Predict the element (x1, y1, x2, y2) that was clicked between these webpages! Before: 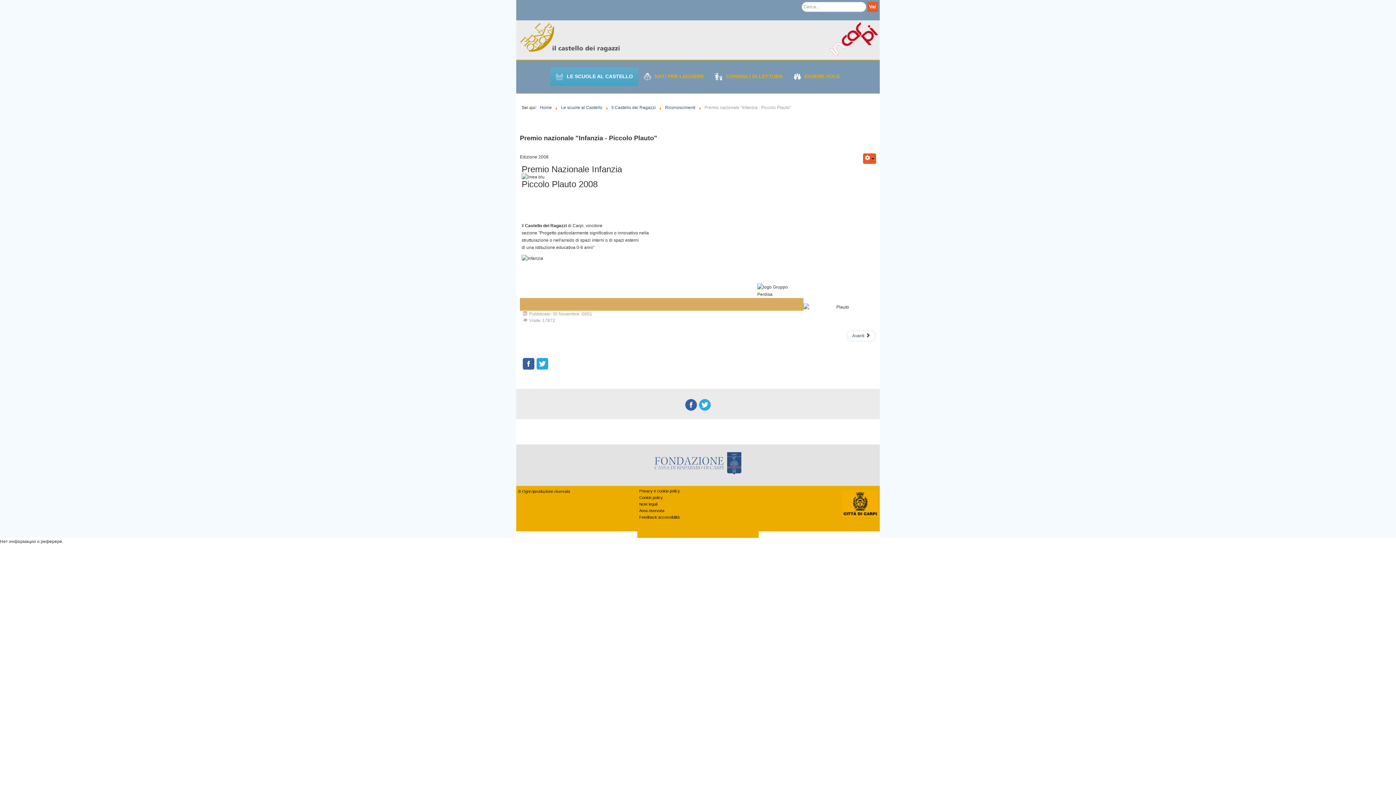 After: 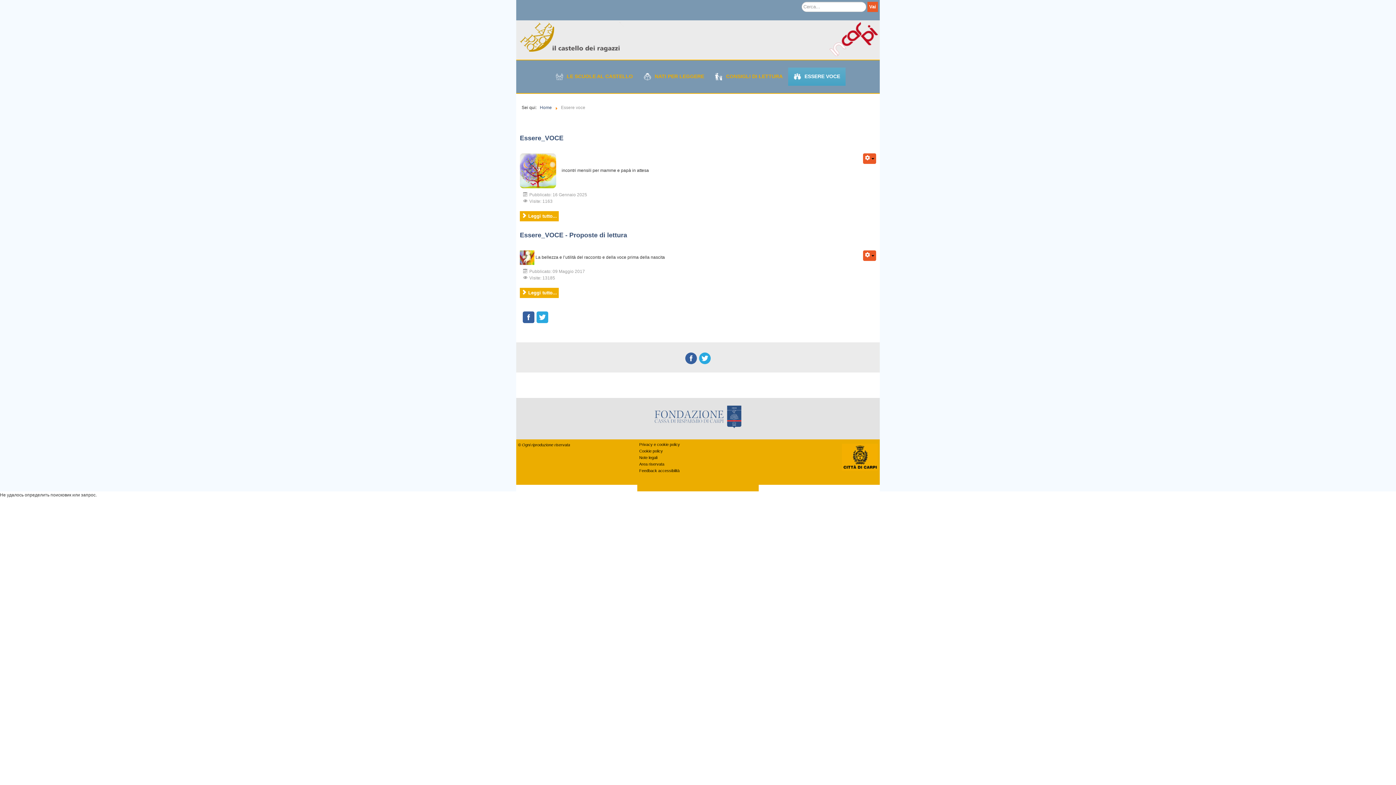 Action: label: ESSERE VOCE bbox: (788, 67, 845, 85)